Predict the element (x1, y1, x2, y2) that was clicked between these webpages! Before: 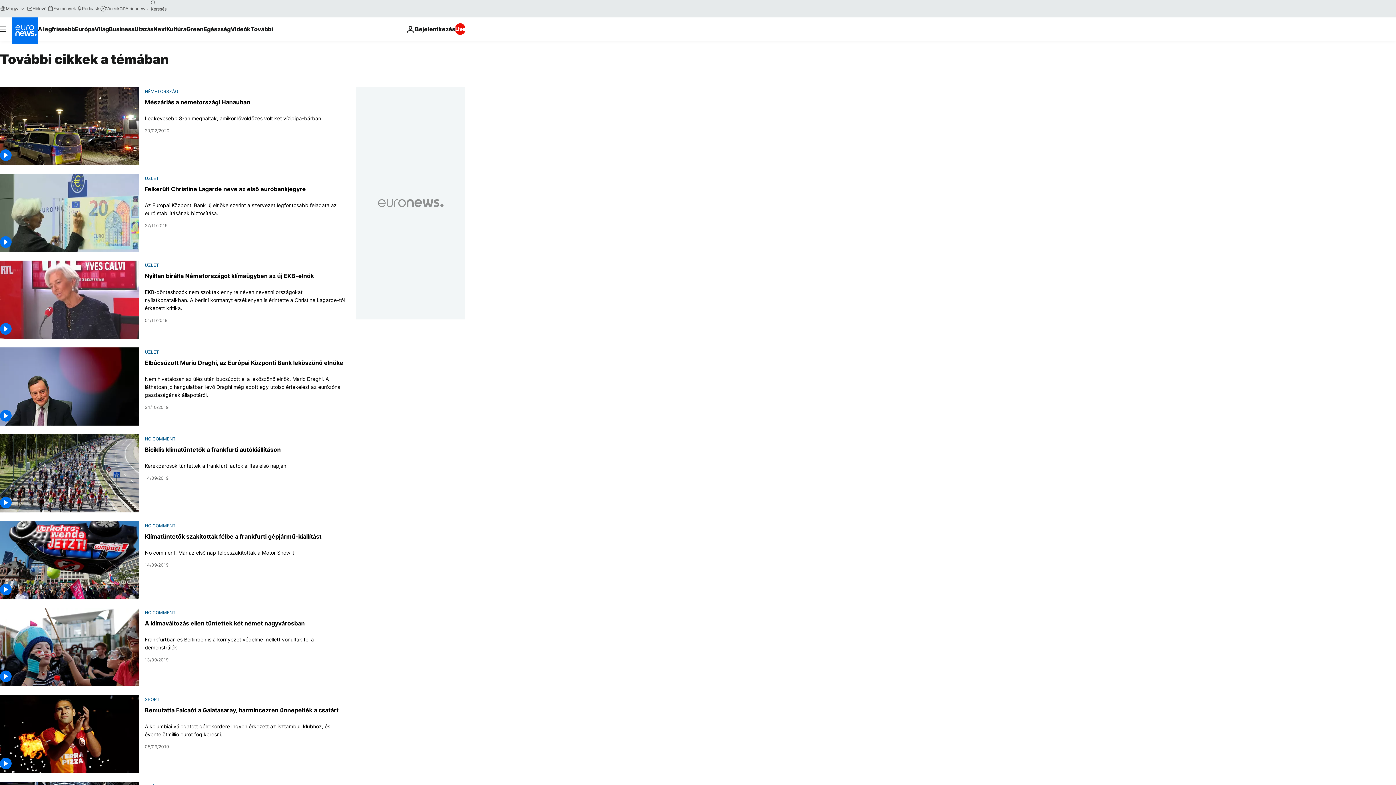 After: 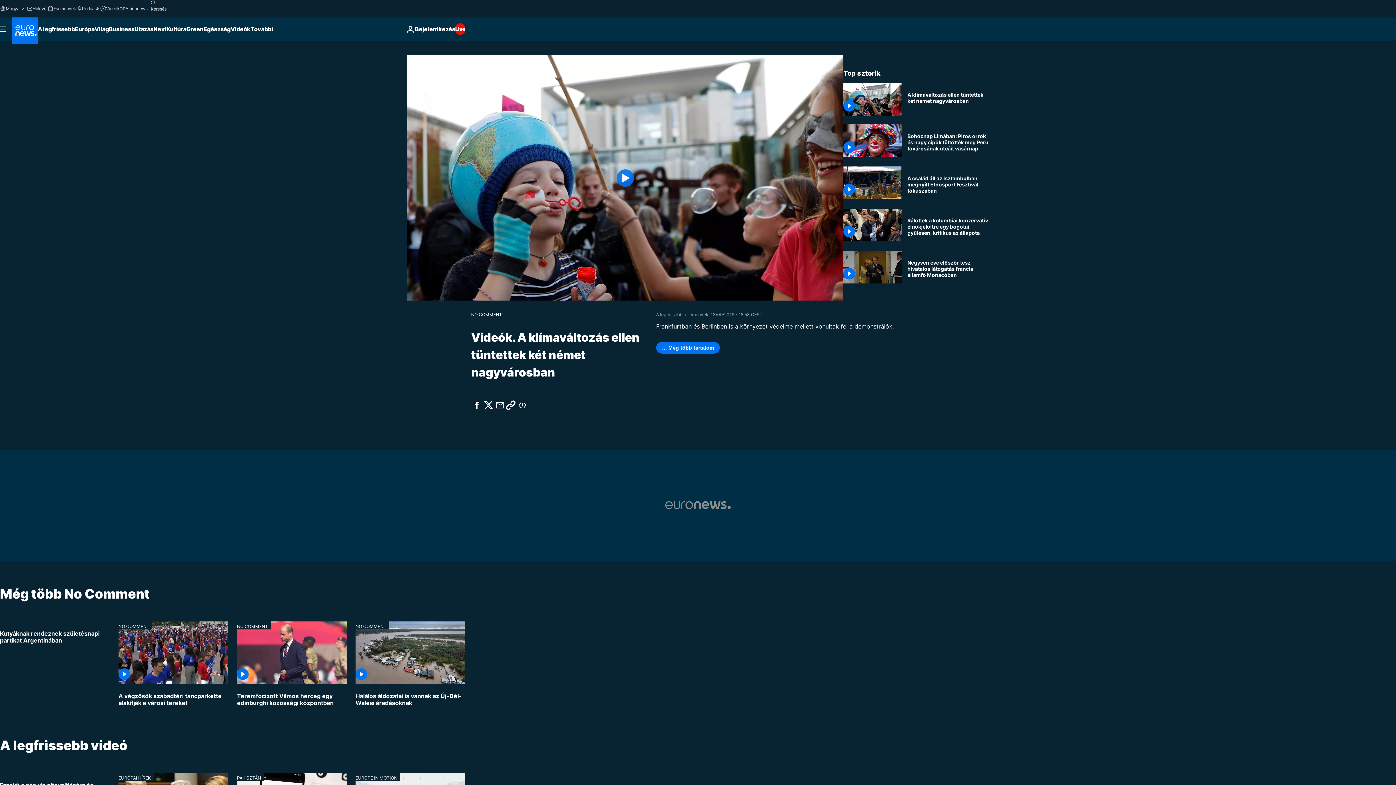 Action: label: A klímaváltozás ellen tüntettek két német nagyvárosban bbox: (144, 620, 304, 627)